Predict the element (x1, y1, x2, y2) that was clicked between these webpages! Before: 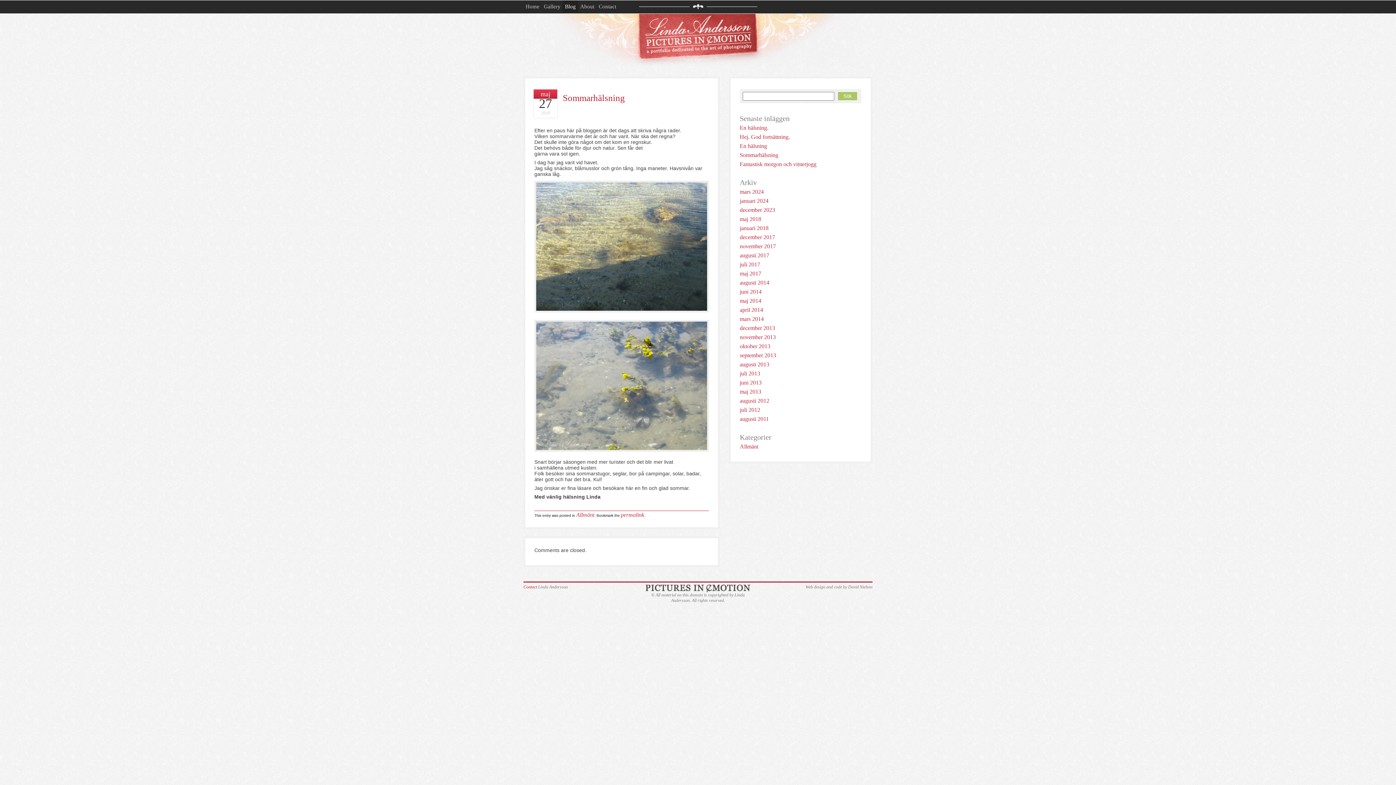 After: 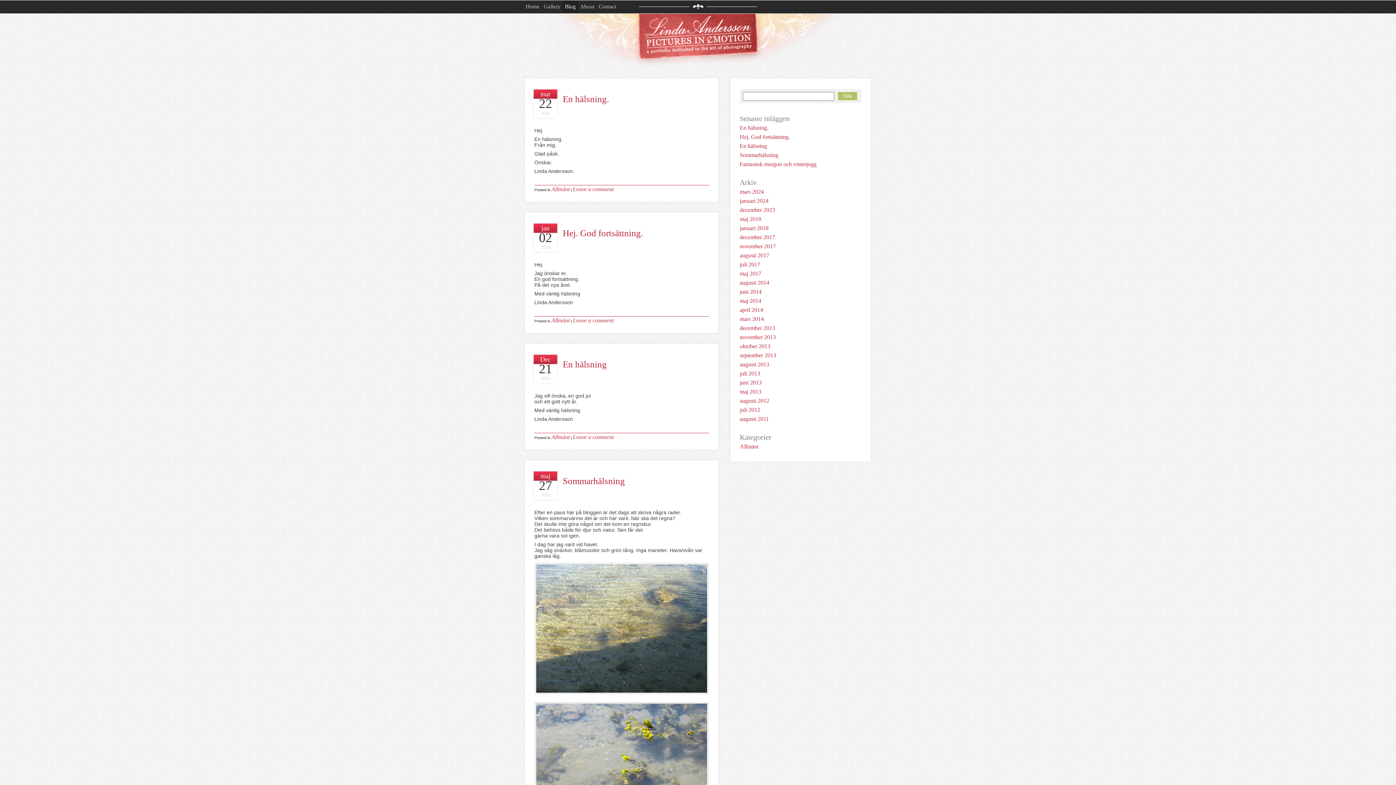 Action: label: Blog bbox: (562, 0, 578, 12)